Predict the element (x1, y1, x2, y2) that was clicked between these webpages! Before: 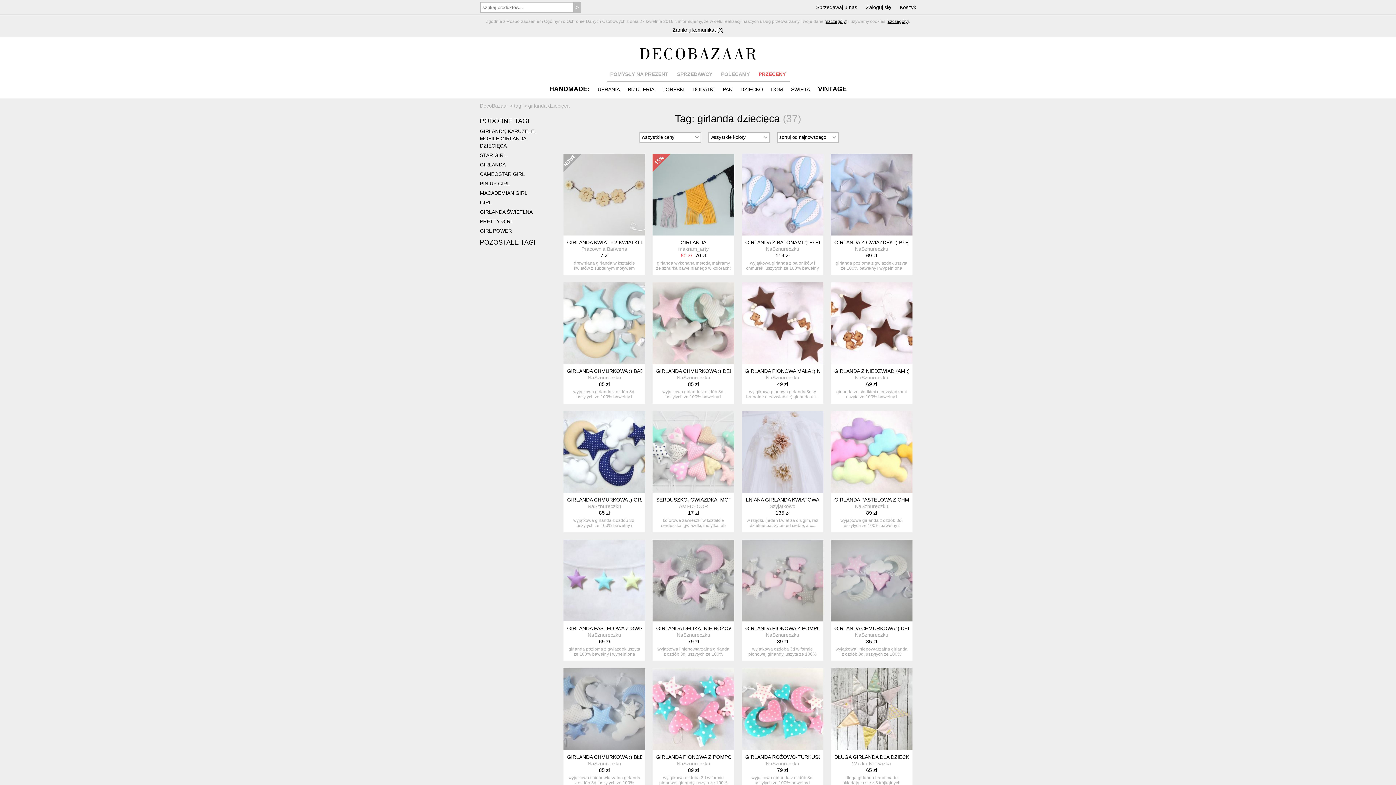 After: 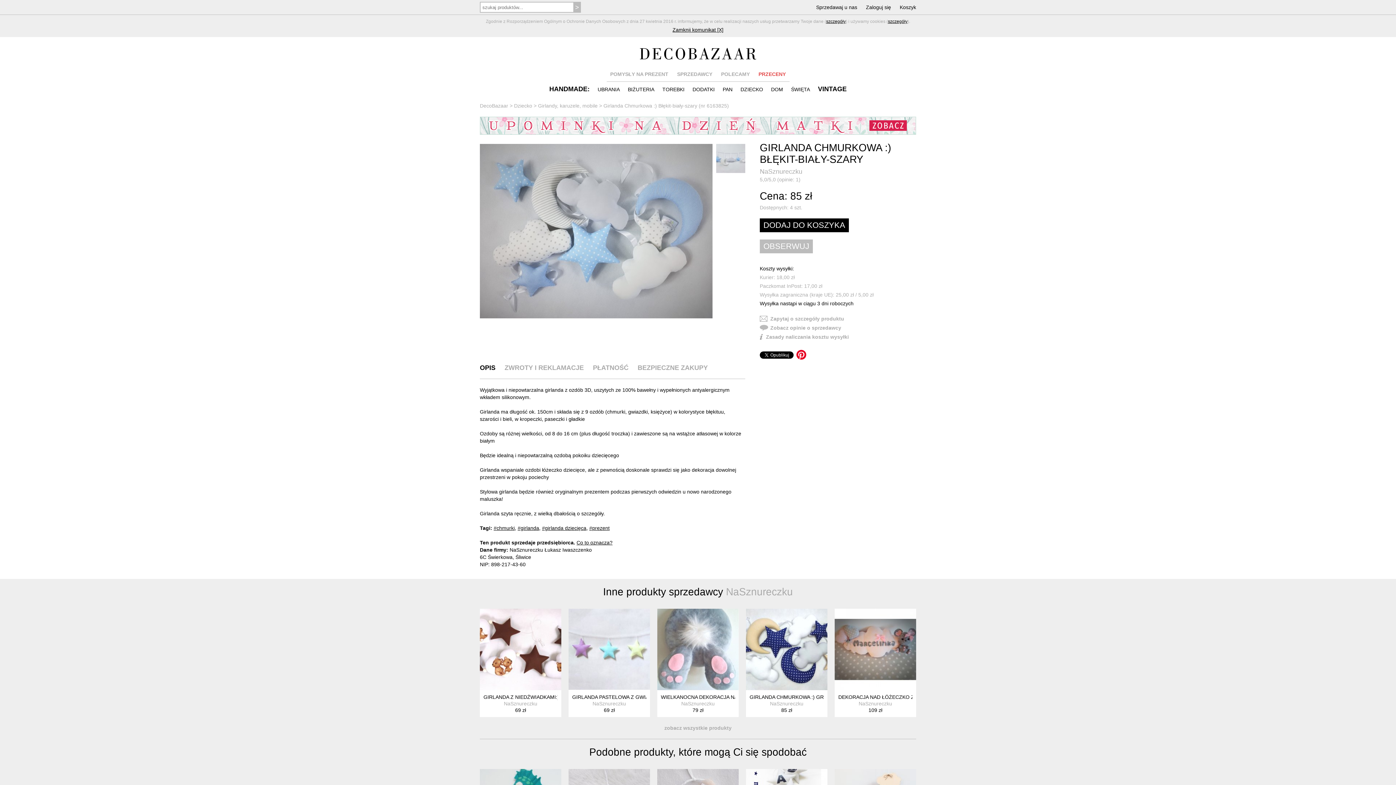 Action: bbox: (563, 668, 645, 750)